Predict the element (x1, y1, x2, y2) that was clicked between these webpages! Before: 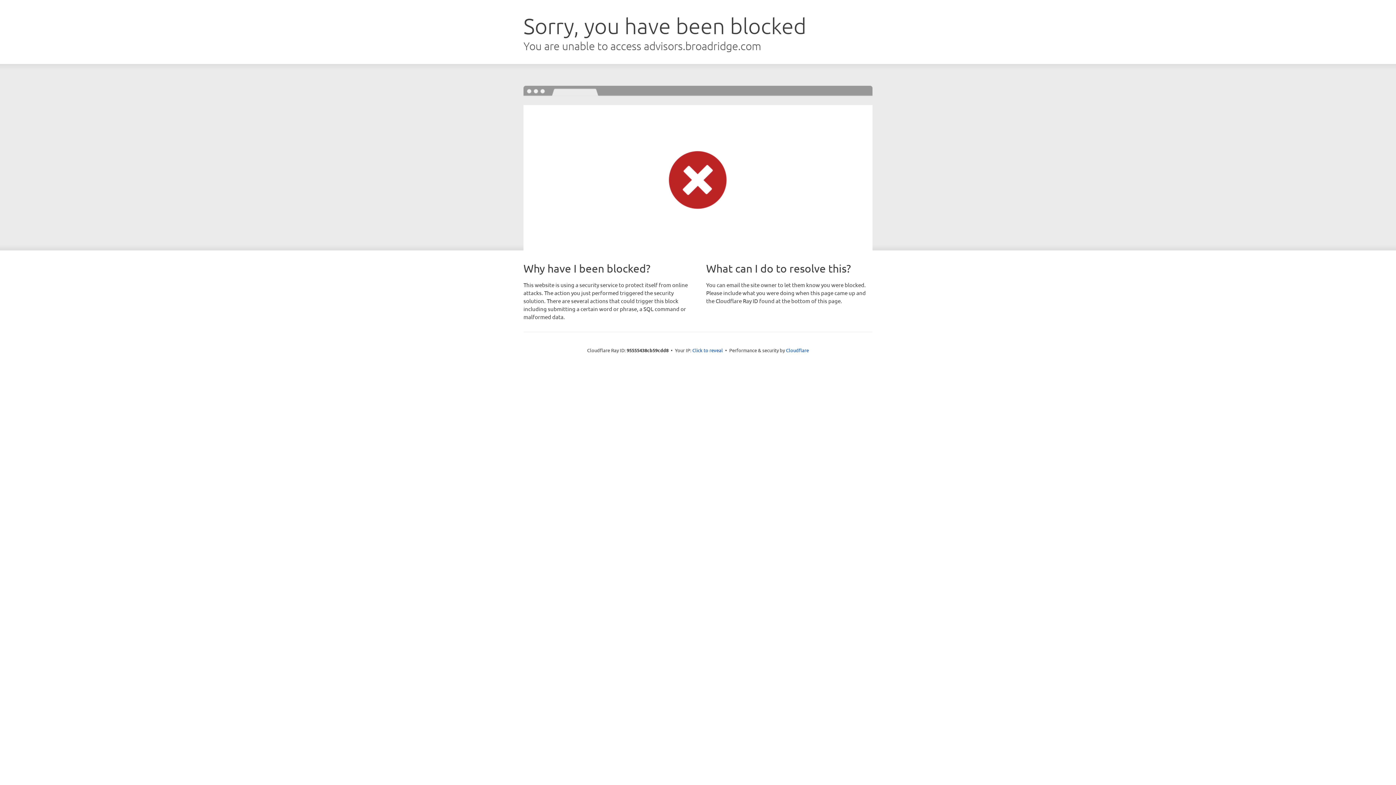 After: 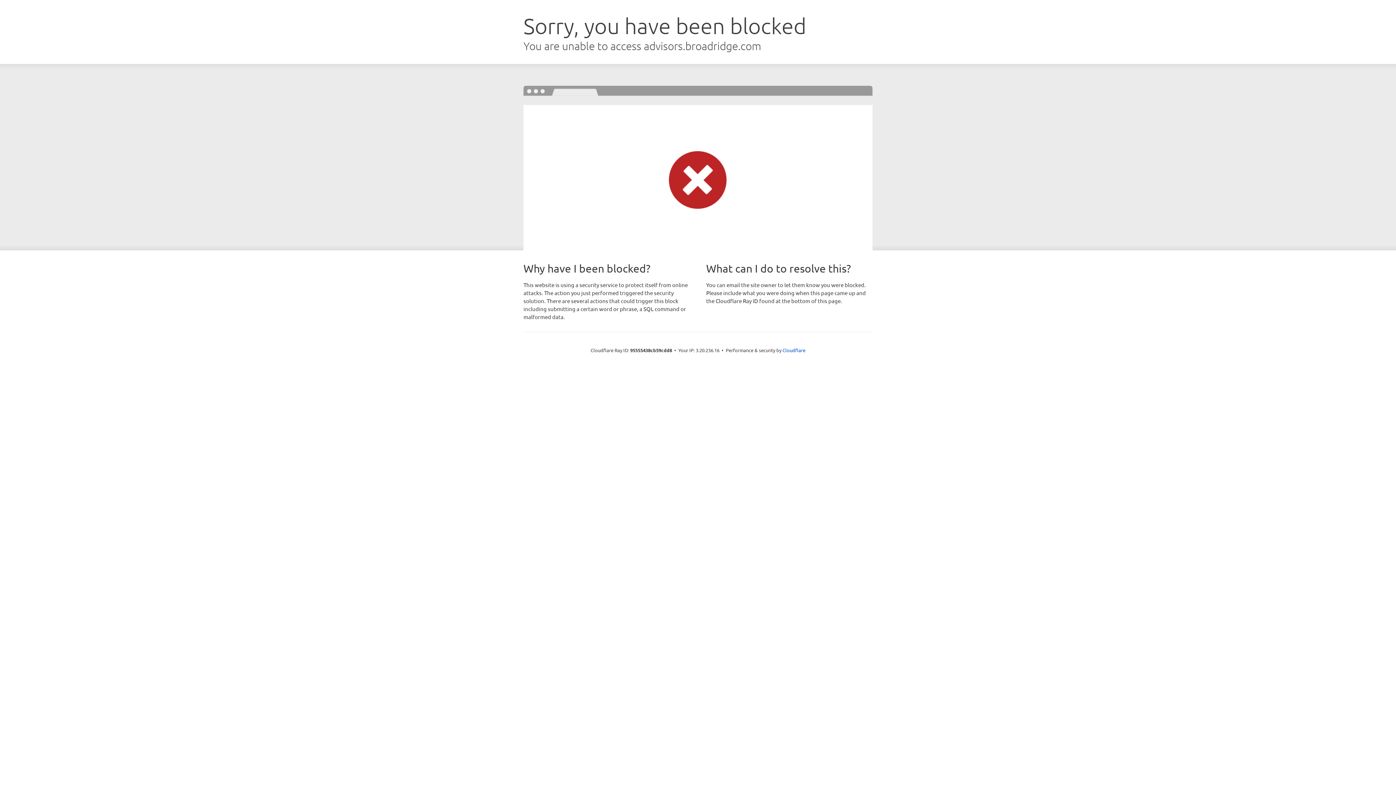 Action: bbox: (692, 346, 723, 353) label: Click to reveal